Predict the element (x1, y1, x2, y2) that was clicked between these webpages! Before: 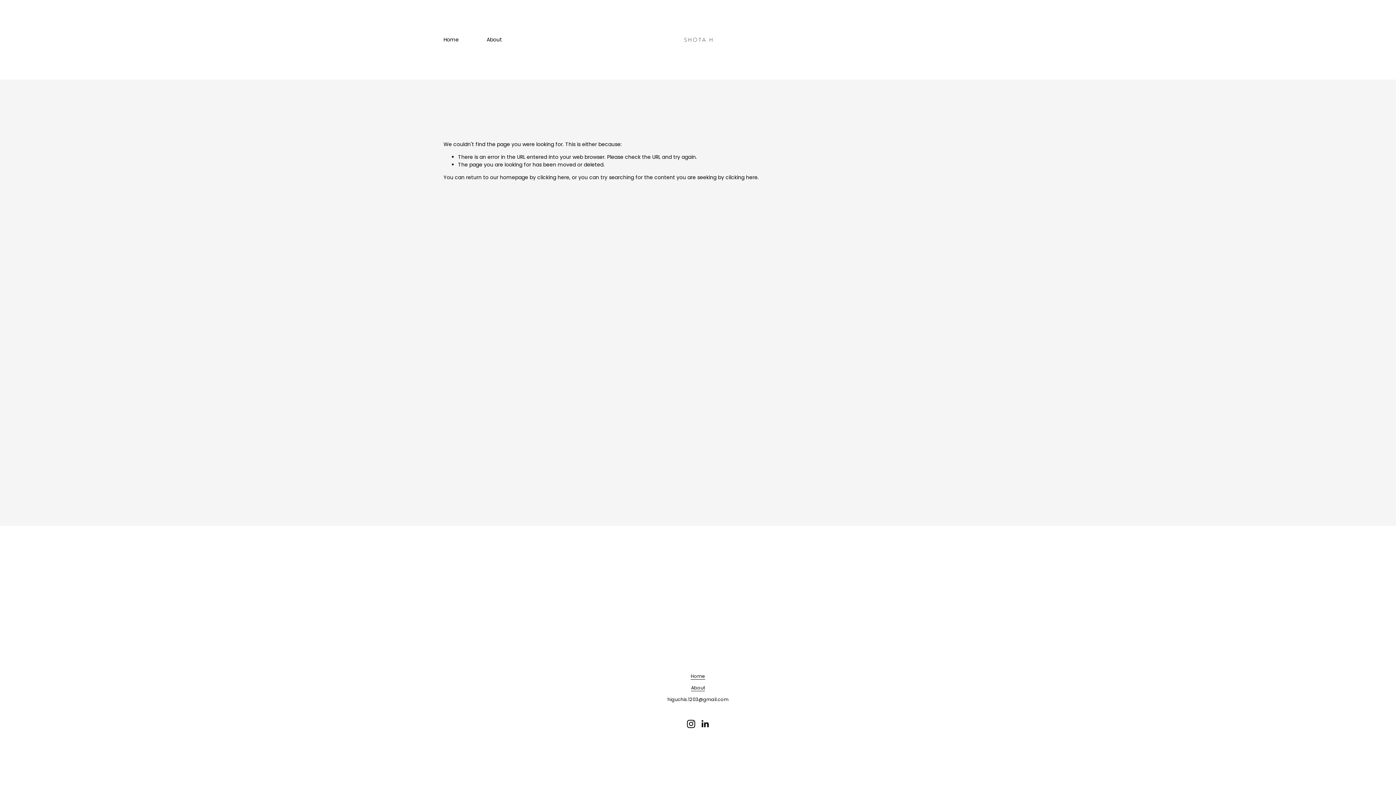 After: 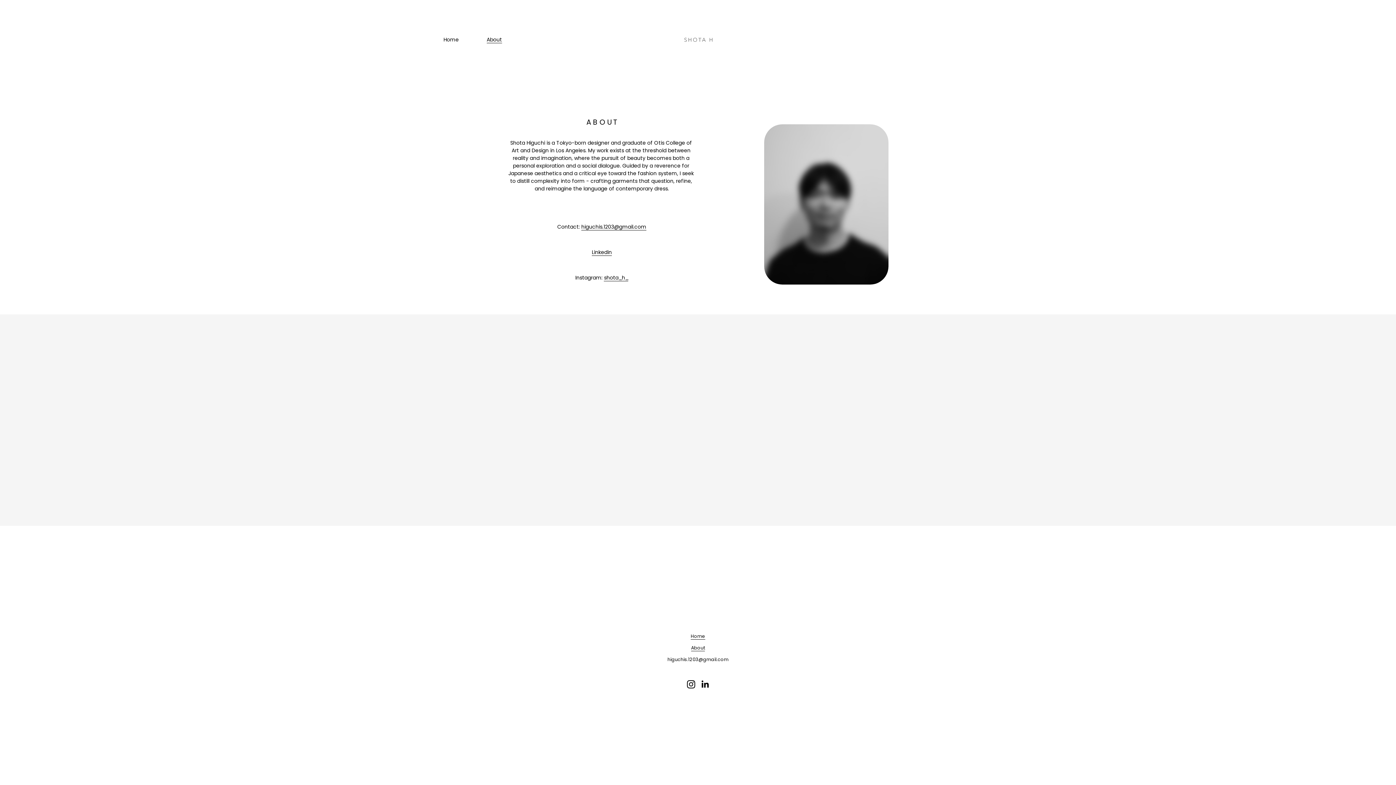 Action: bbox: (486, 35, 502, 44) label: About